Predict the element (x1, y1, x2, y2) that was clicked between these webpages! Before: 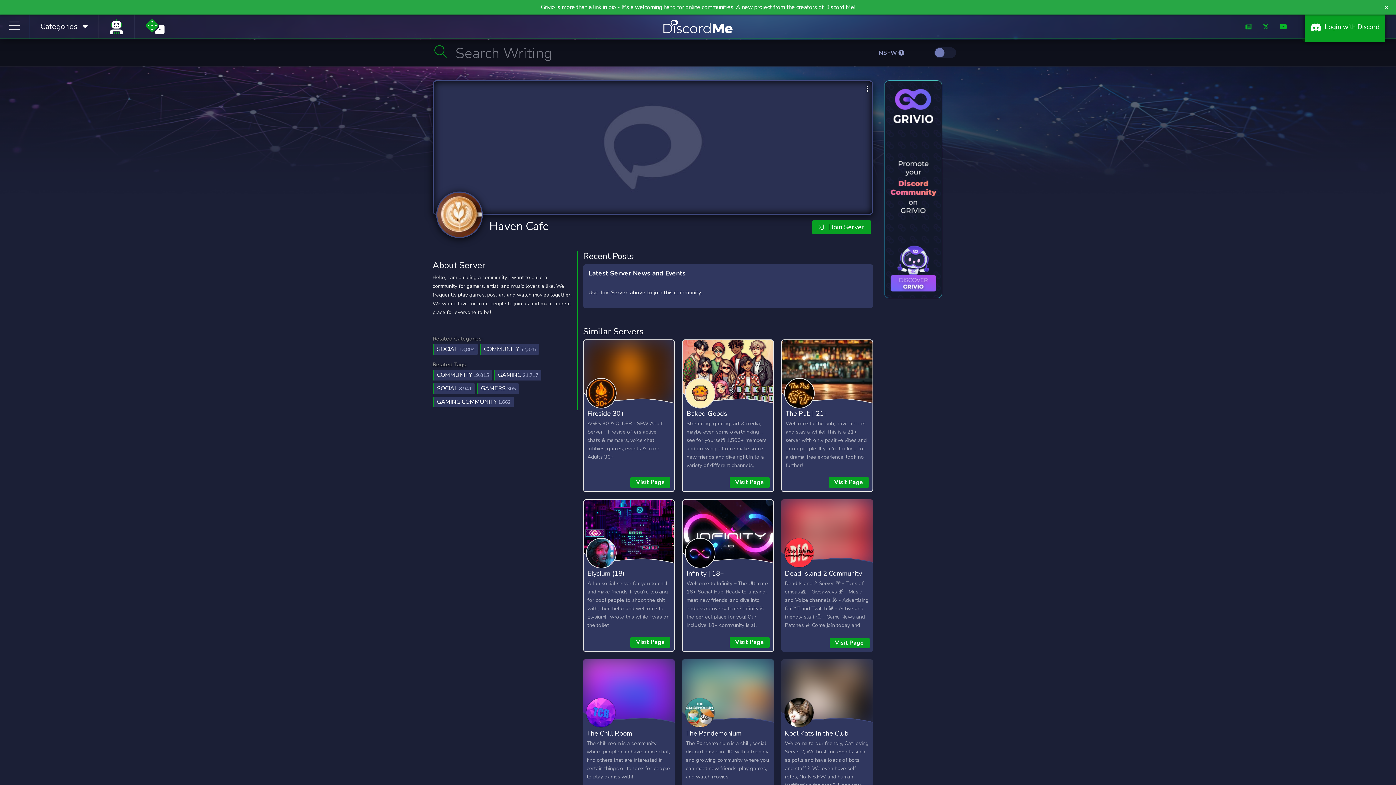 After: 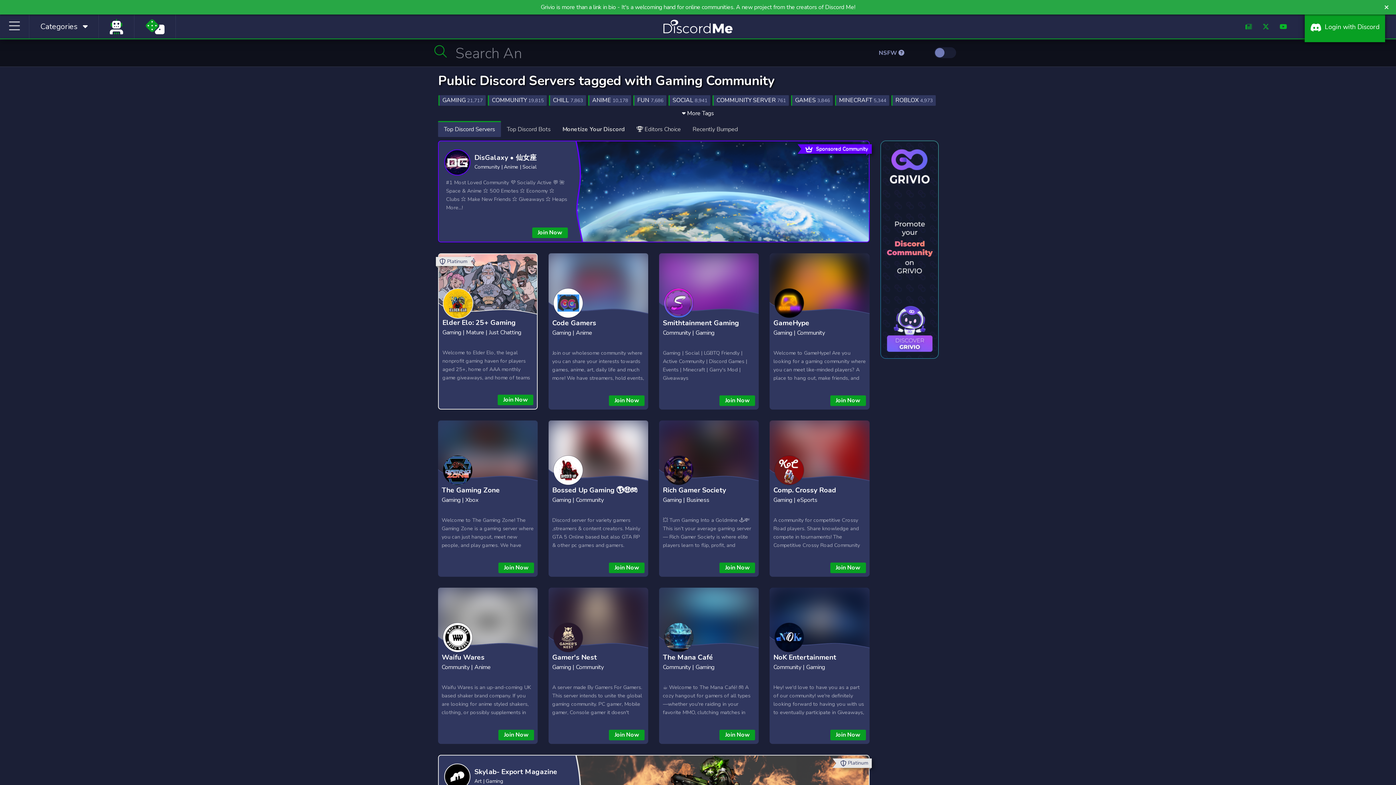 Action: label: GAMING COMMUNITY 1,662 bbox: (433, 397, 513, 407)